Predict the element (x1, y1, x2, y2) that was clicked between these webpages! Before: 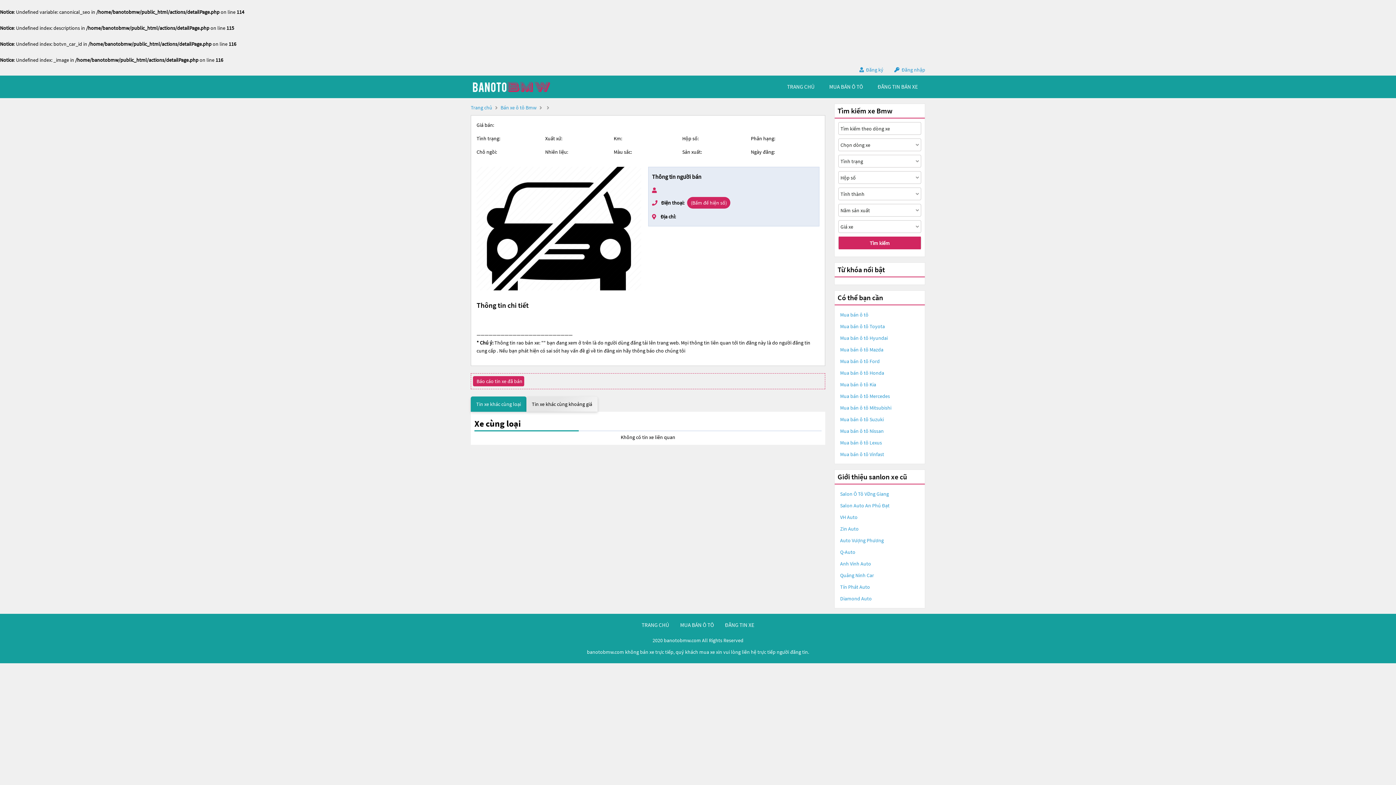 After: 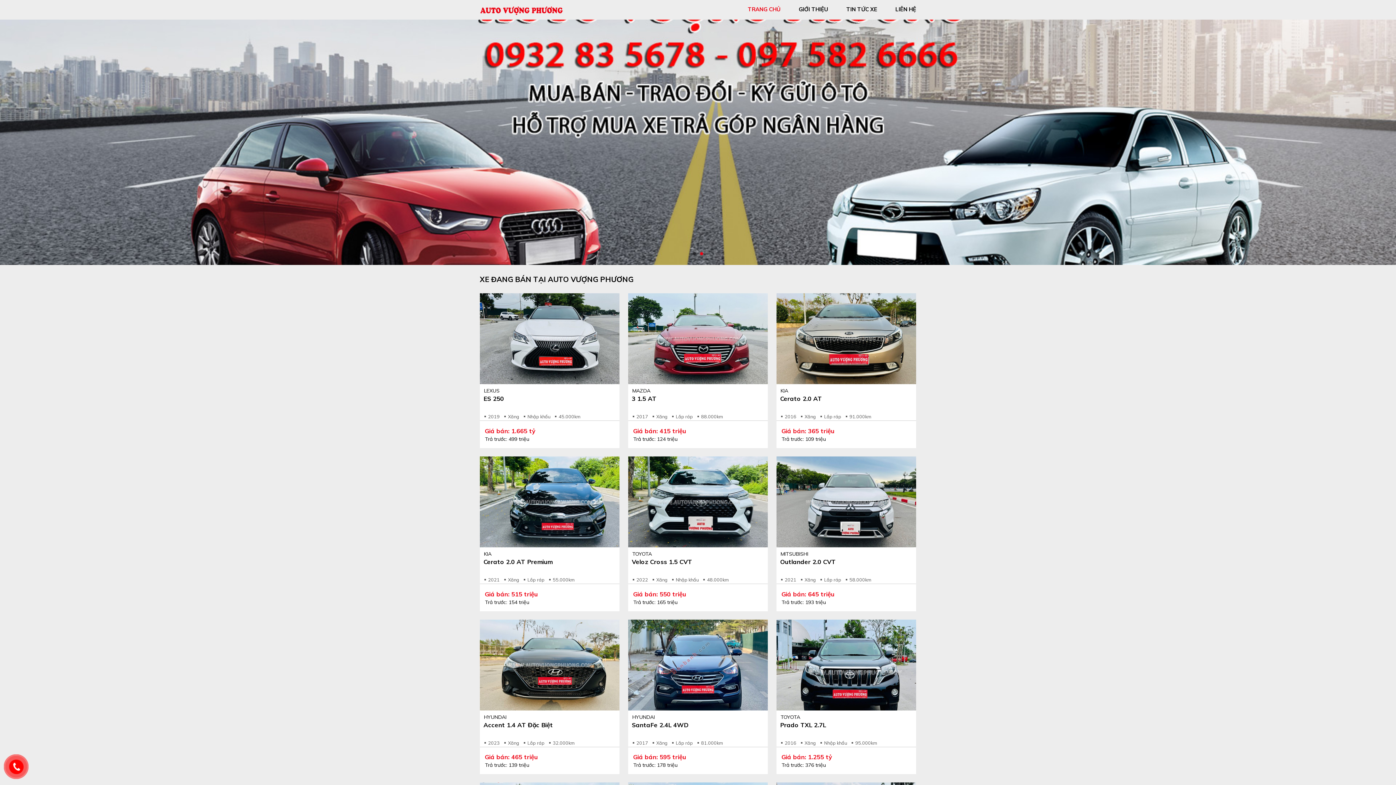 Action: bbox: (840, 536, 884, 544) label: Auto Vượng Phương